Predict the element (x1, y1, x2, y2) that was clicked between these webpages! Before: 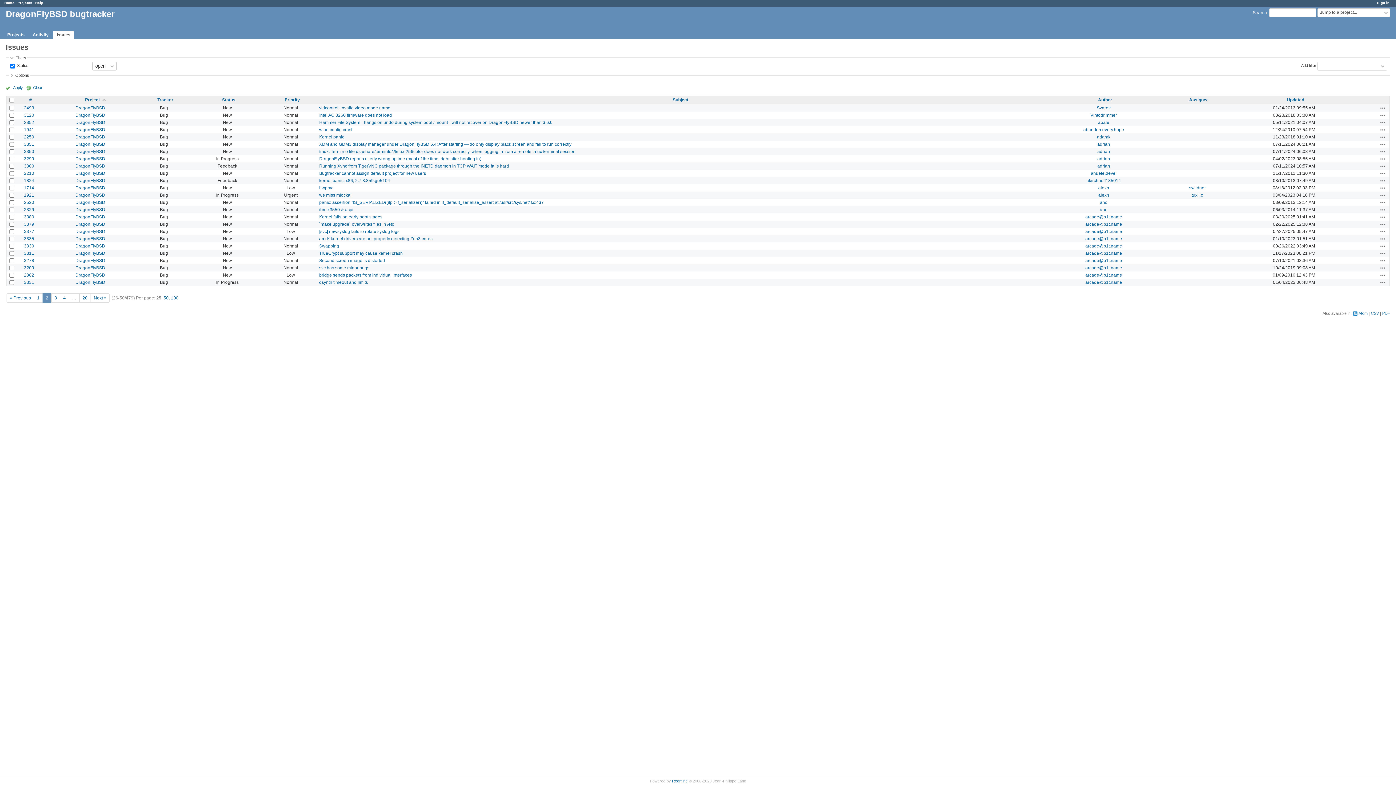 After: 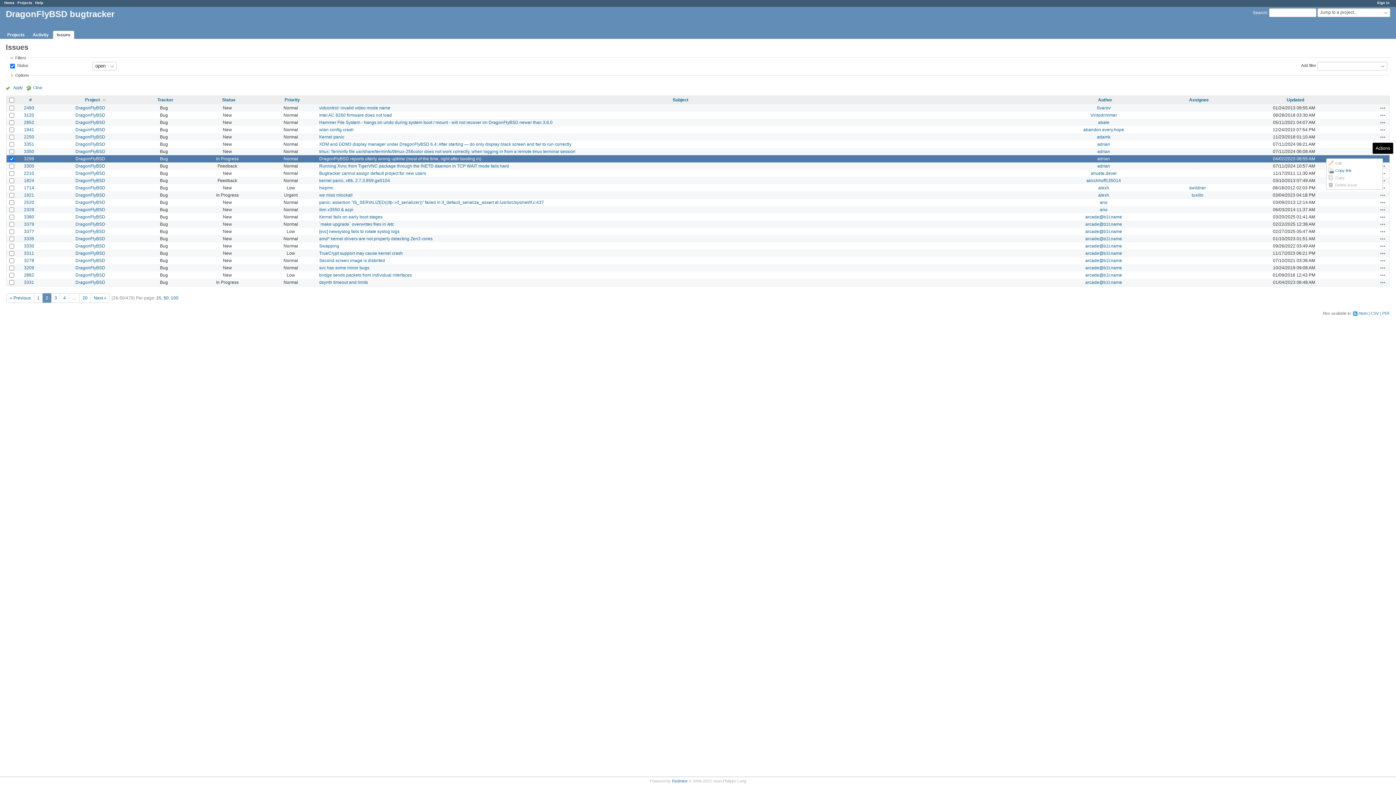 Action: label: Actions bbox: (1380, 155, 1386, 161)